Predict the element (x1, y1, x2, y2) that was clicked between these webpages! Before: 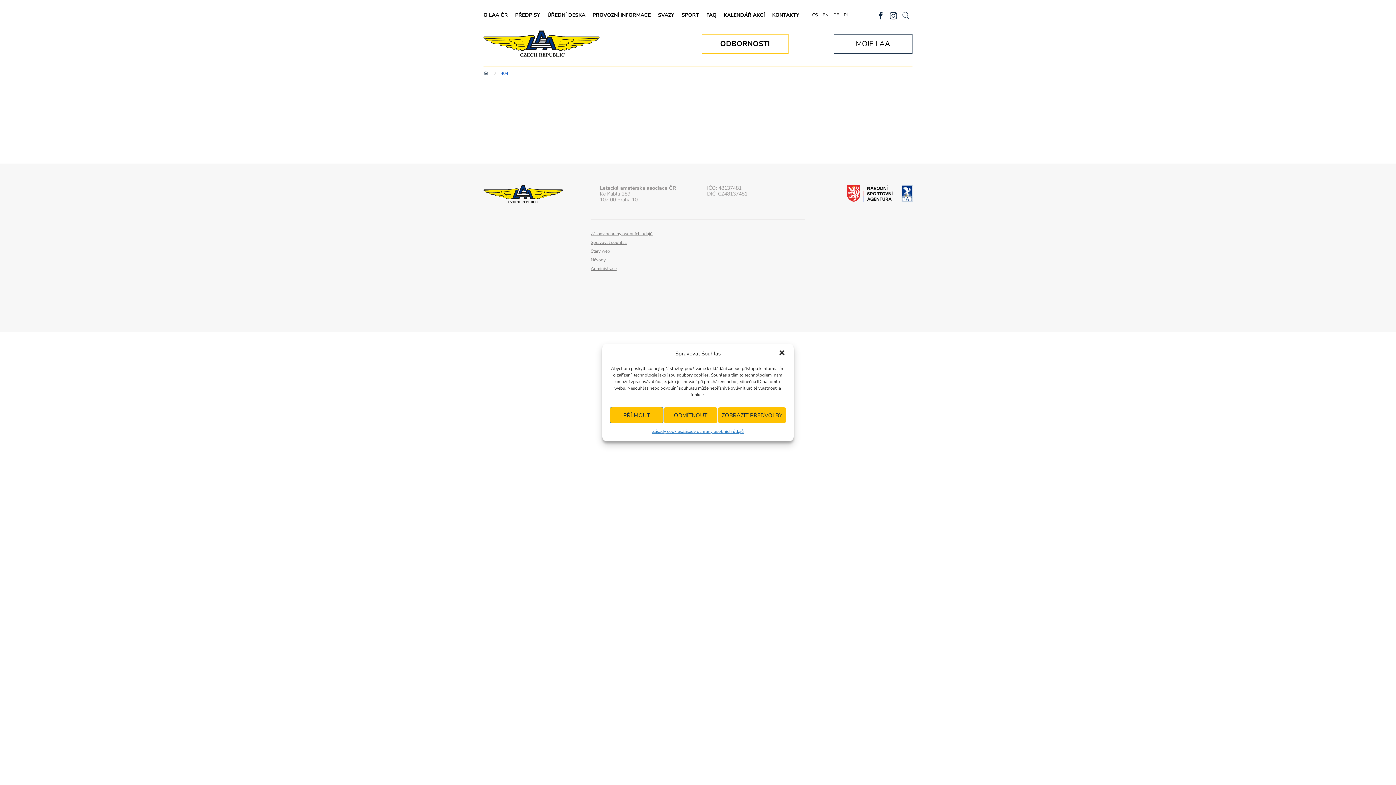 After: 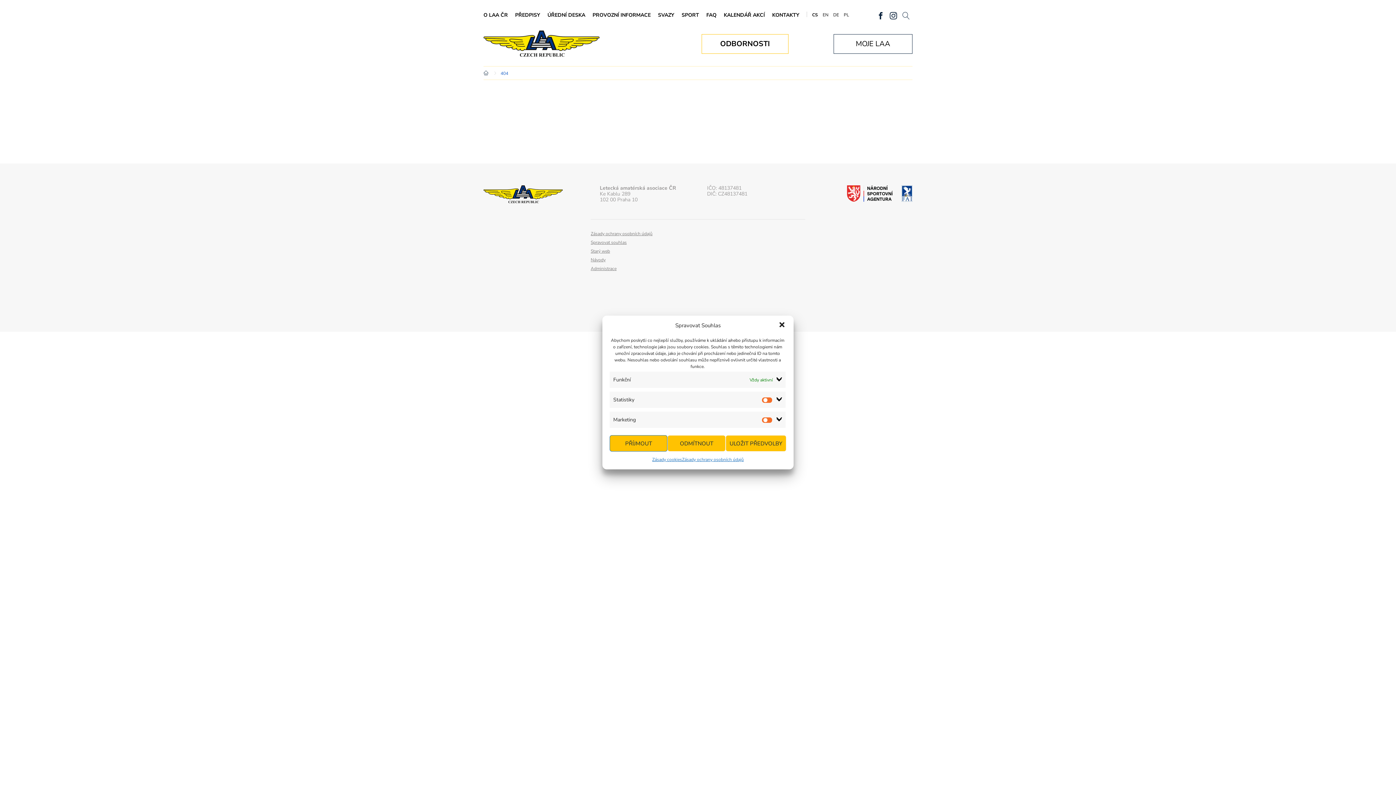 Action: bbox: (717, 407, 786, 423) label: ZOBRAZIT PŘEDVOLBY